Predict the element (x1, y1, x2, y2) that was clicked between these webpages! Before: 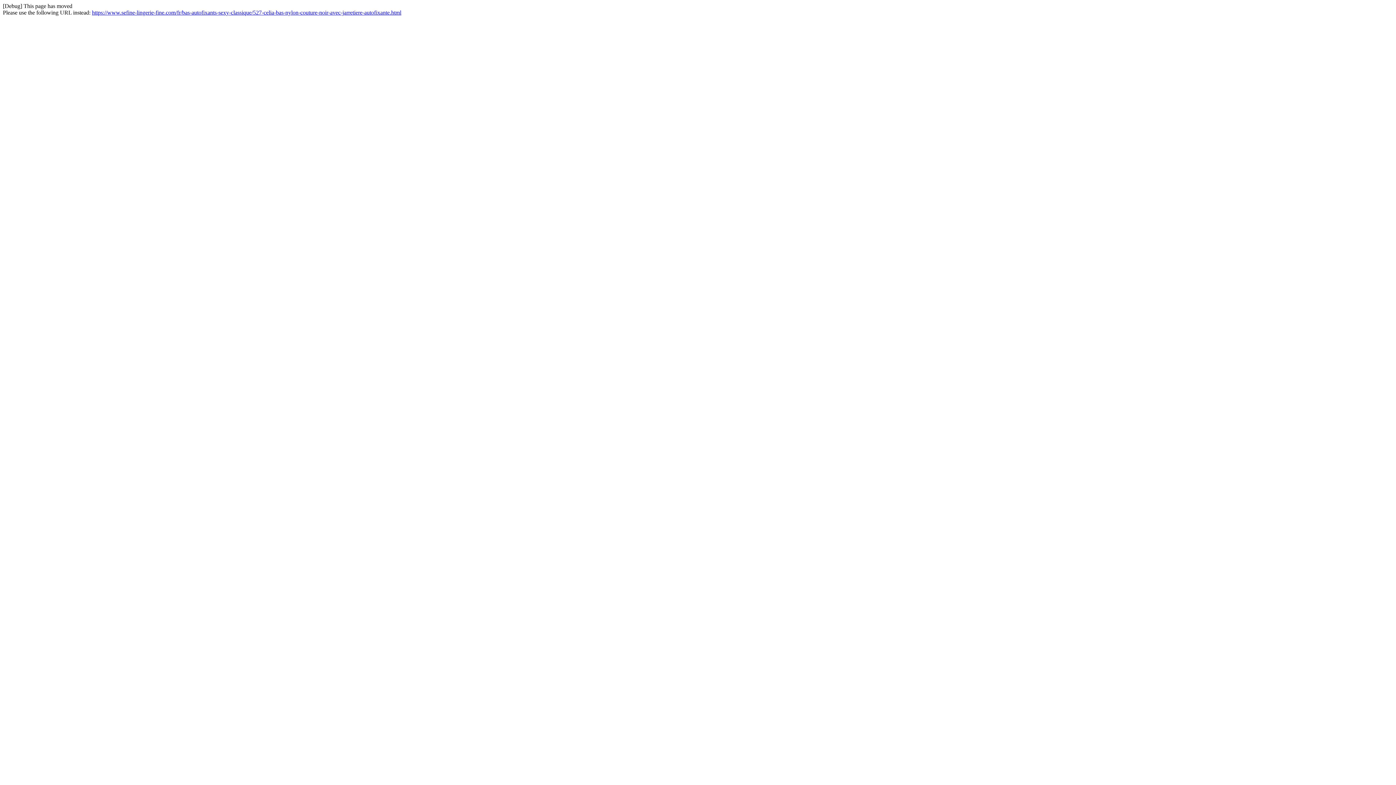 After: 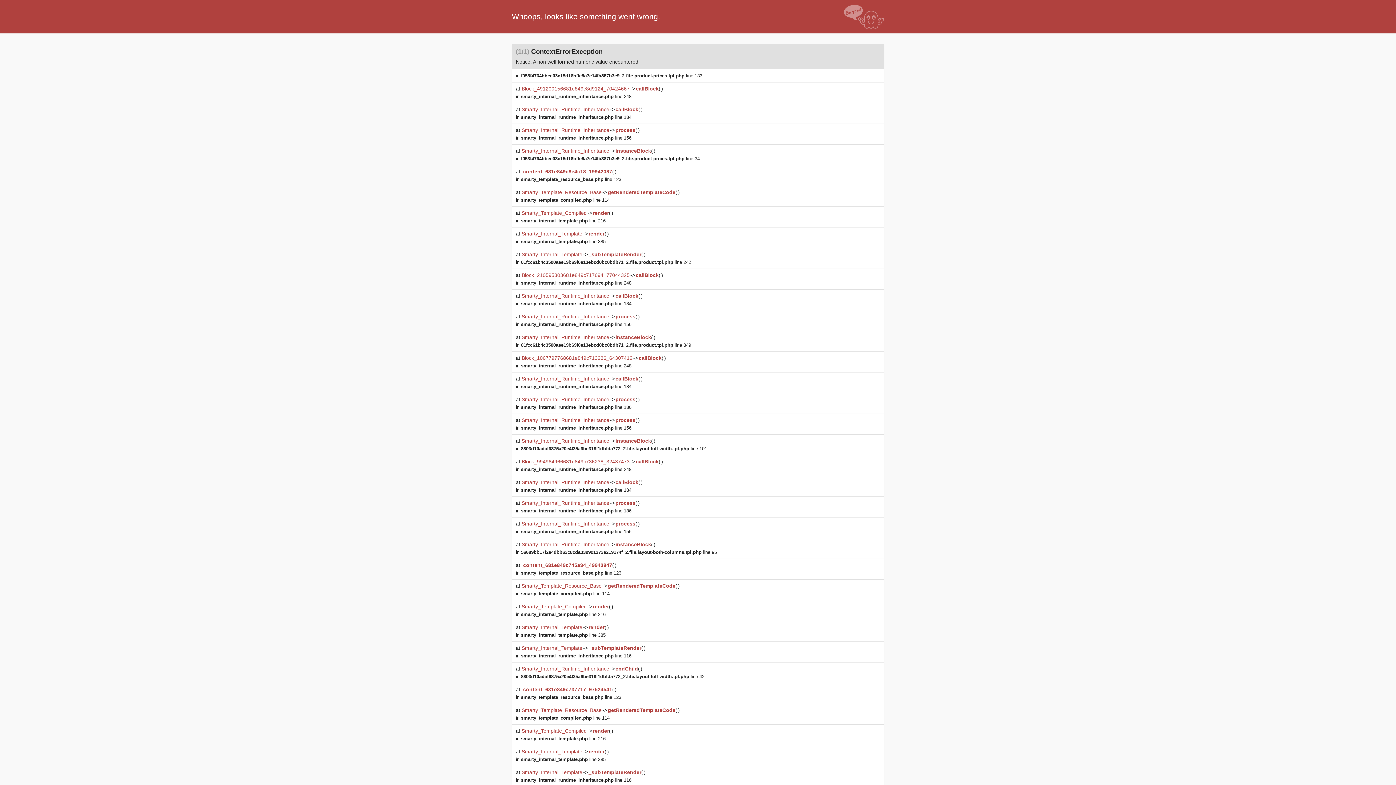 Action: bbox: (92, 9, 401, 15) label: https://www.sefine-lingerie-fine.com/fr/bas-autofixants-sexy-classique/527-celia-bas-nylon-couture-noir-avec-jarretiere-autofixante.html